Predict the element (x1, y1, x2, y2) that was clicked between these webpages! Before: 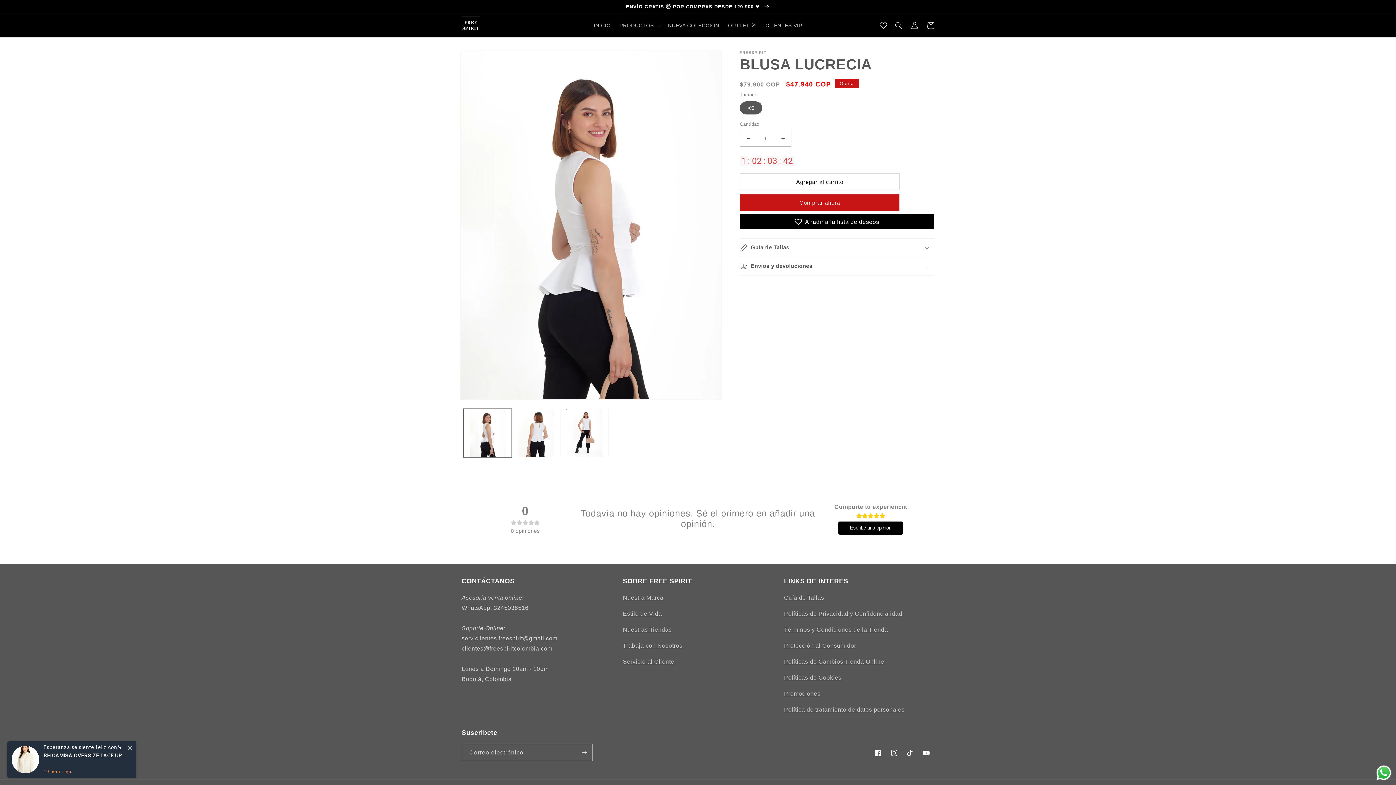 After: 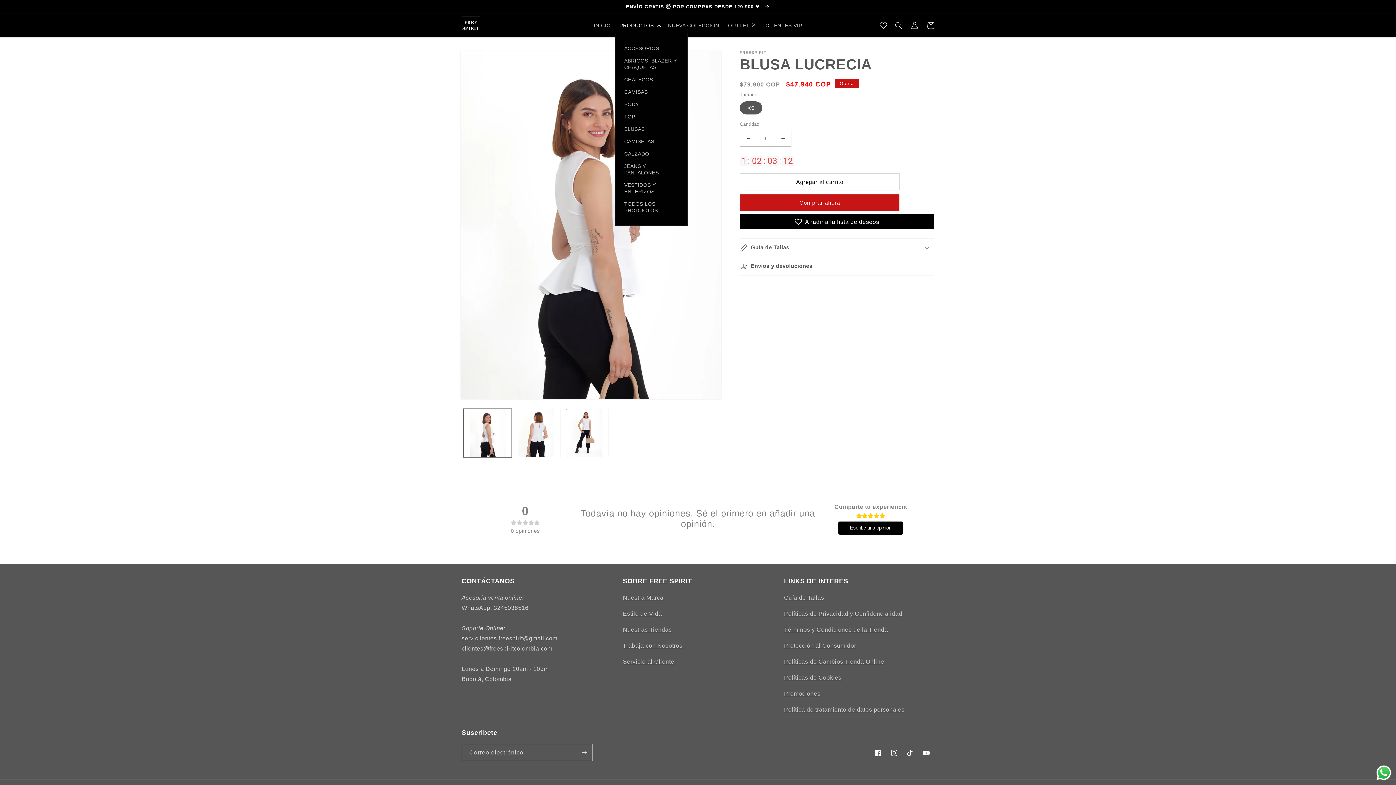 Action: label: PRODUCTOS bbox: (615, 17, 663, 32)